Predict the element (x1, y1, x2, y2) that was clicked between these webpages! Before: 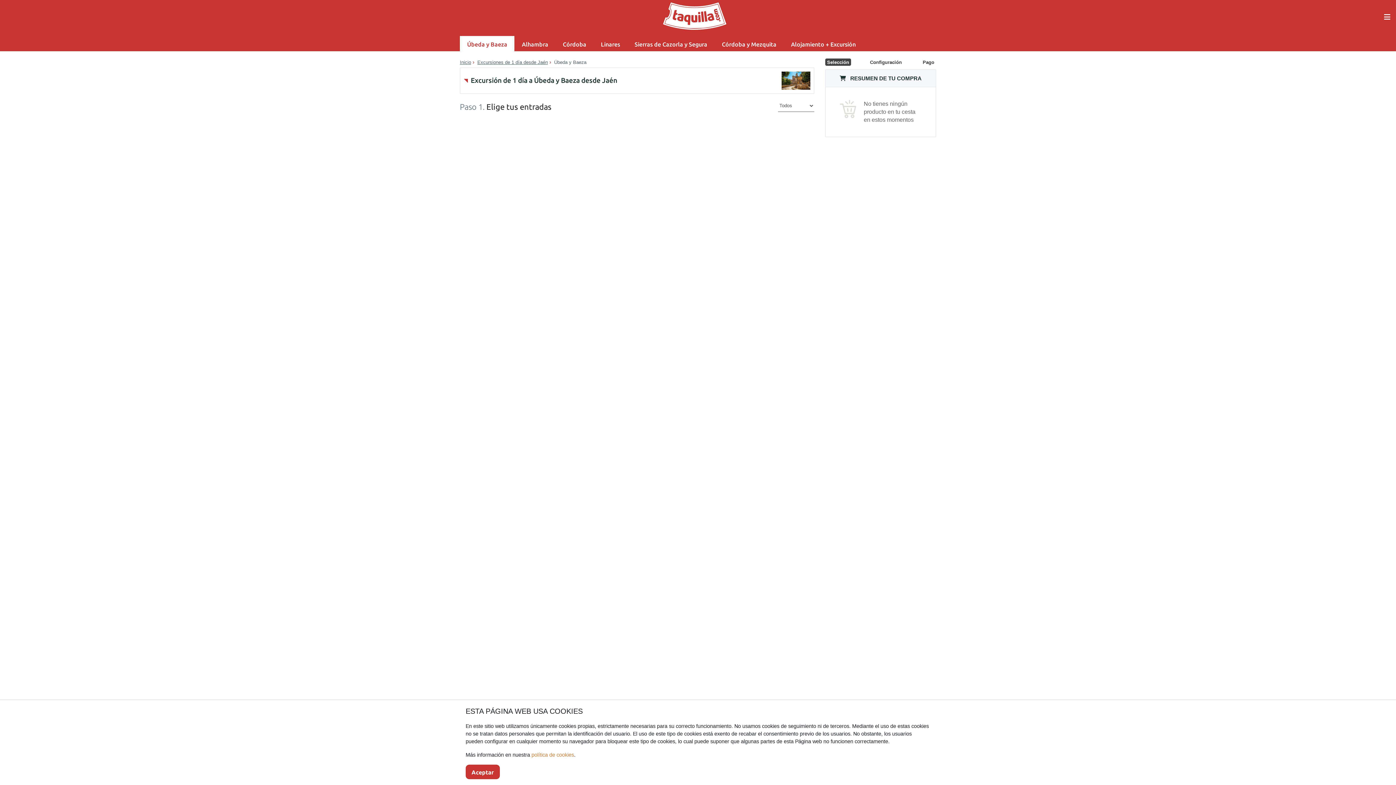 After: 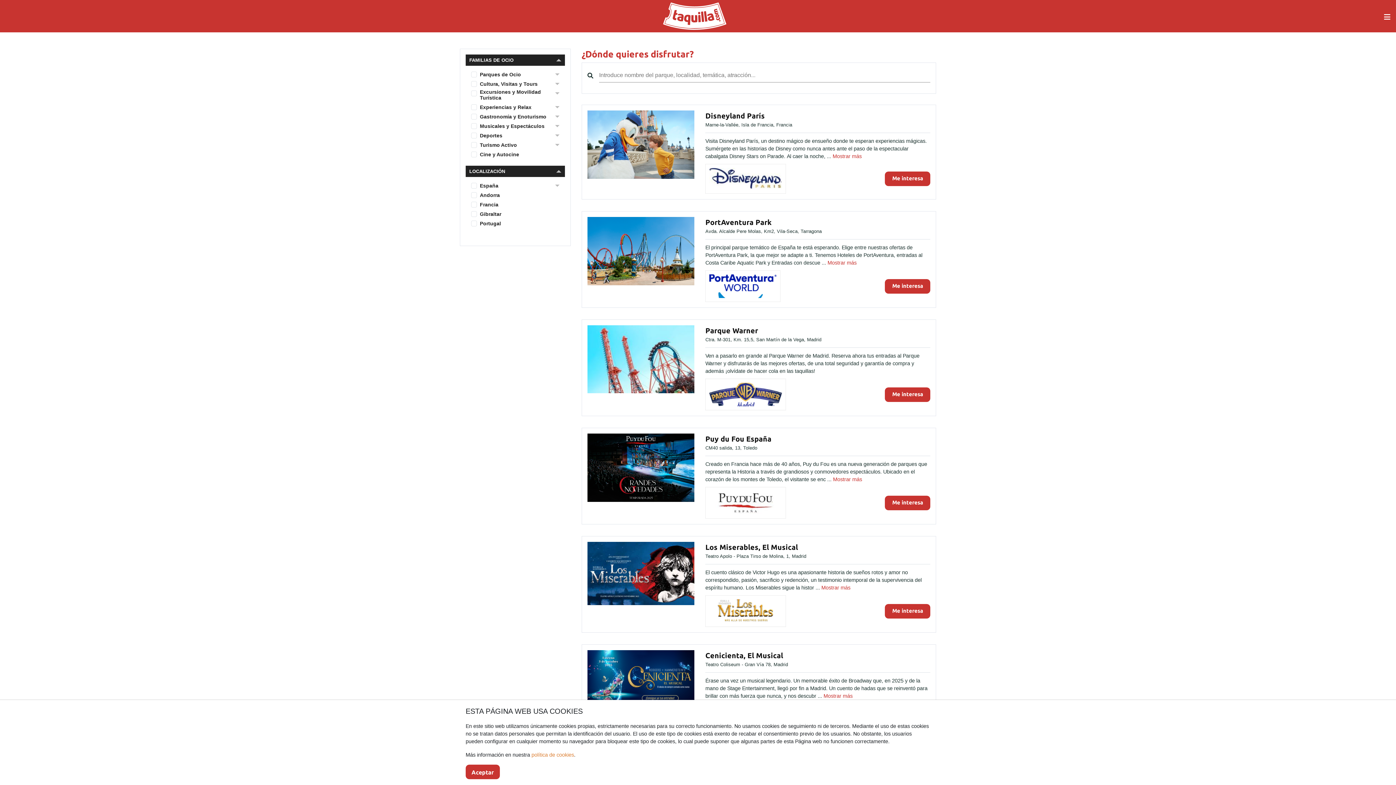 Action: bbox: (649, 2, 740, 29)